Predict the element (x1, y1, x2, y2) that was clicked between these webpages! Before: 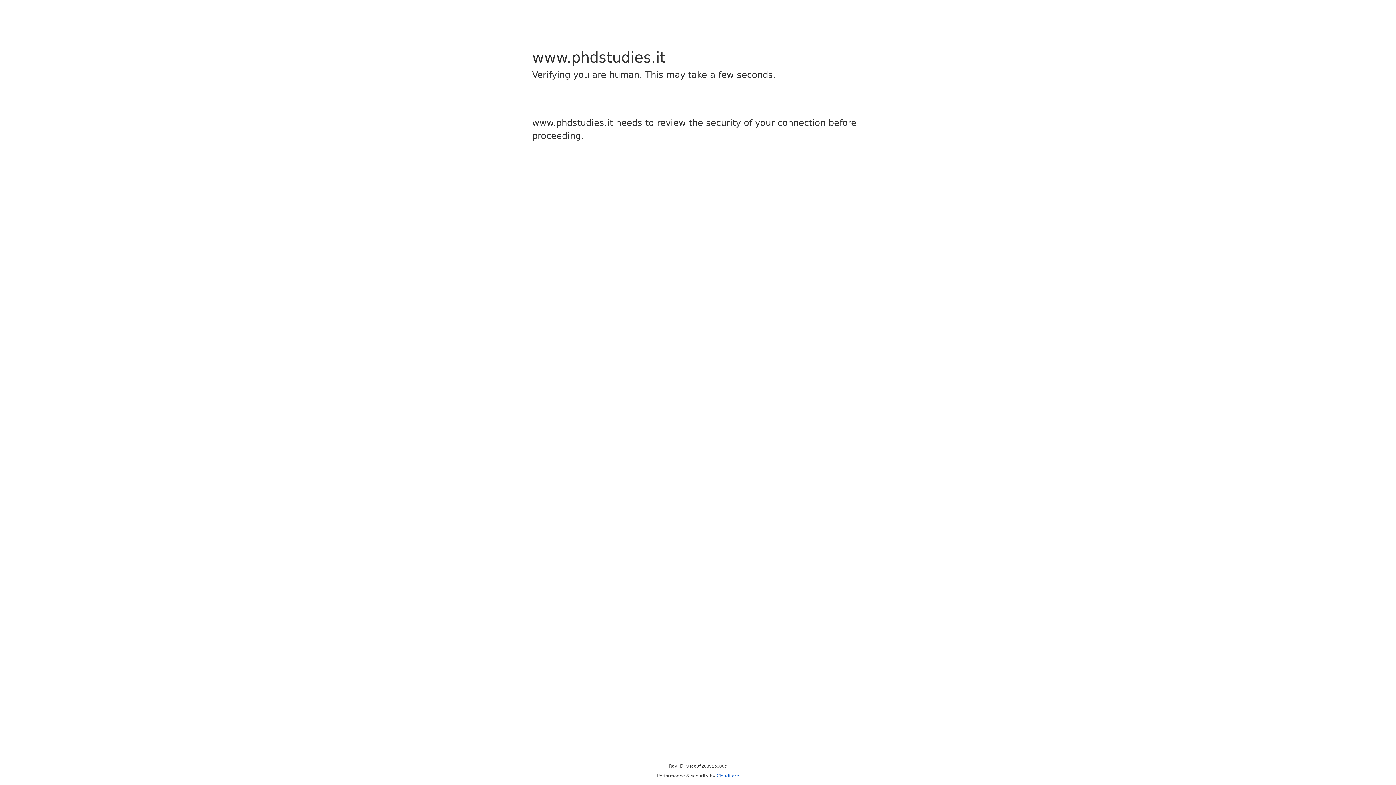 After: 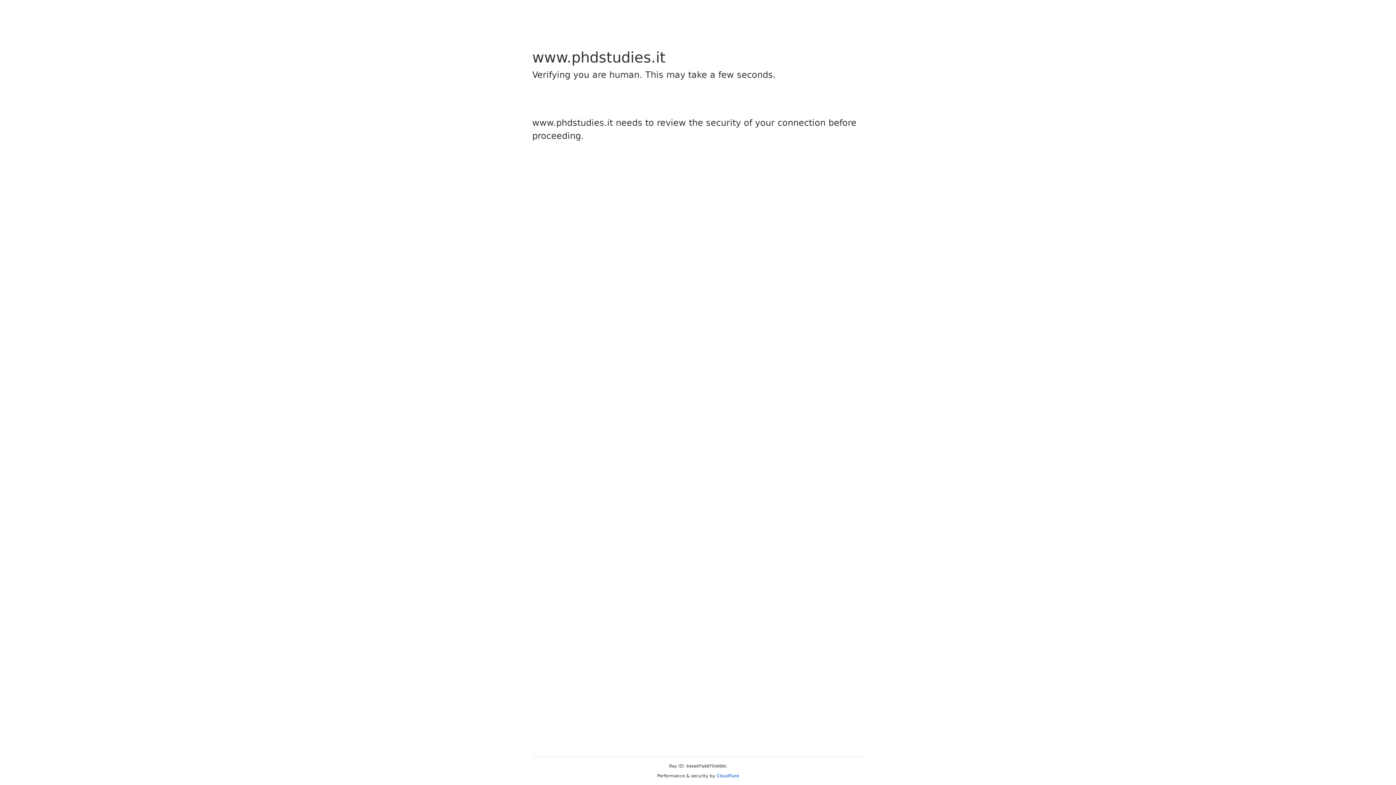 Action: bbox: (716, 773, 739, 778) label: Cloudflare